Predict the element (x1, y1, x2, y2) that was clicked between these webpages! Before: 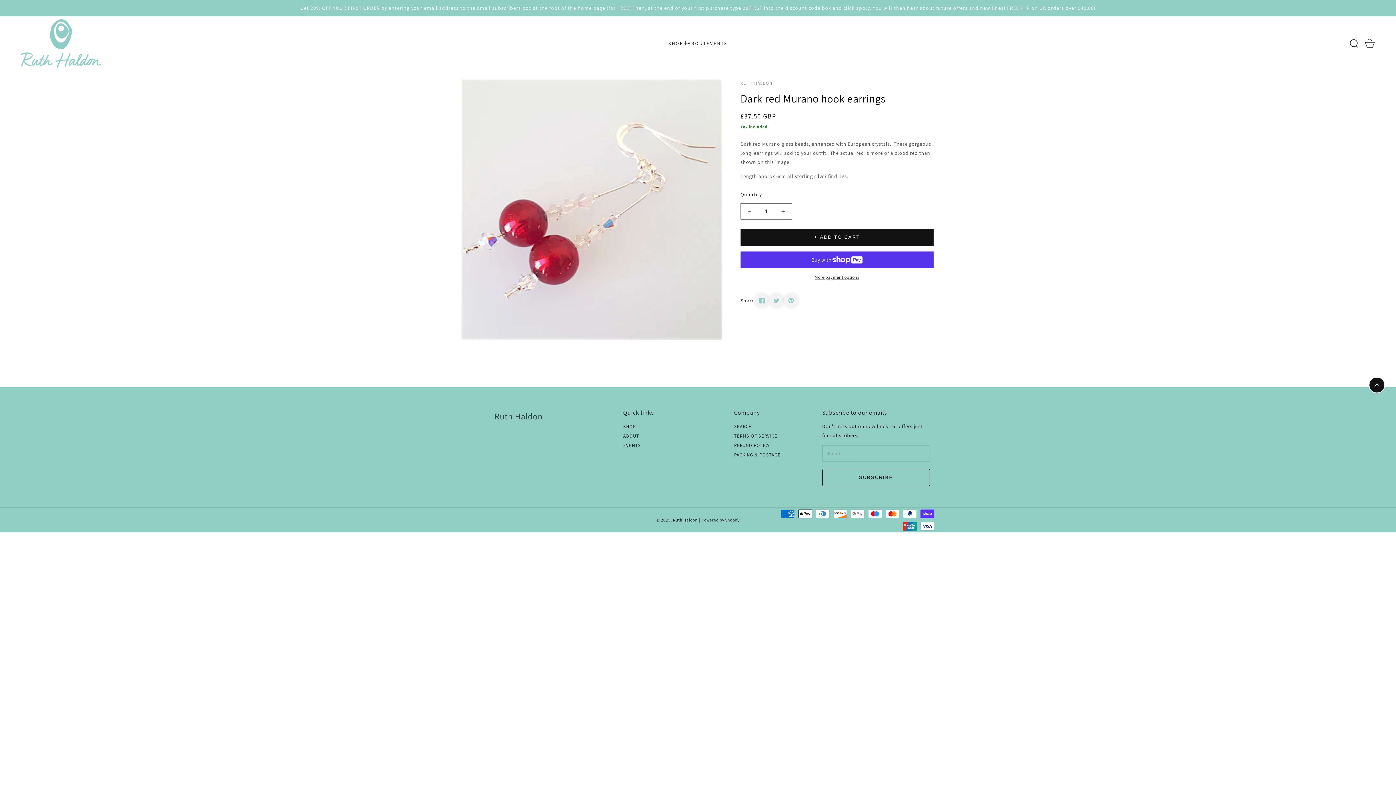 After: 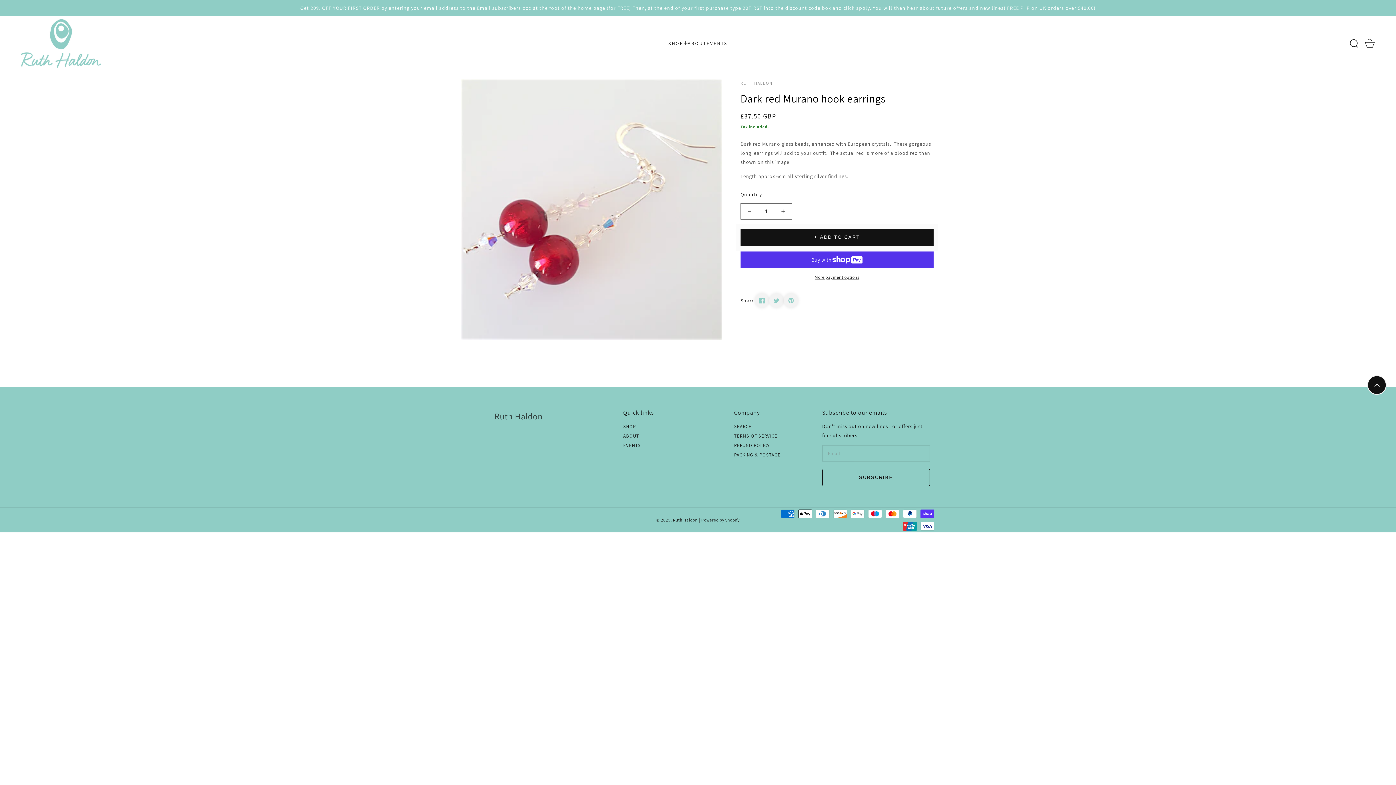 Action: label: scroll_Top bbox: (1369, 376, 1385, 393)